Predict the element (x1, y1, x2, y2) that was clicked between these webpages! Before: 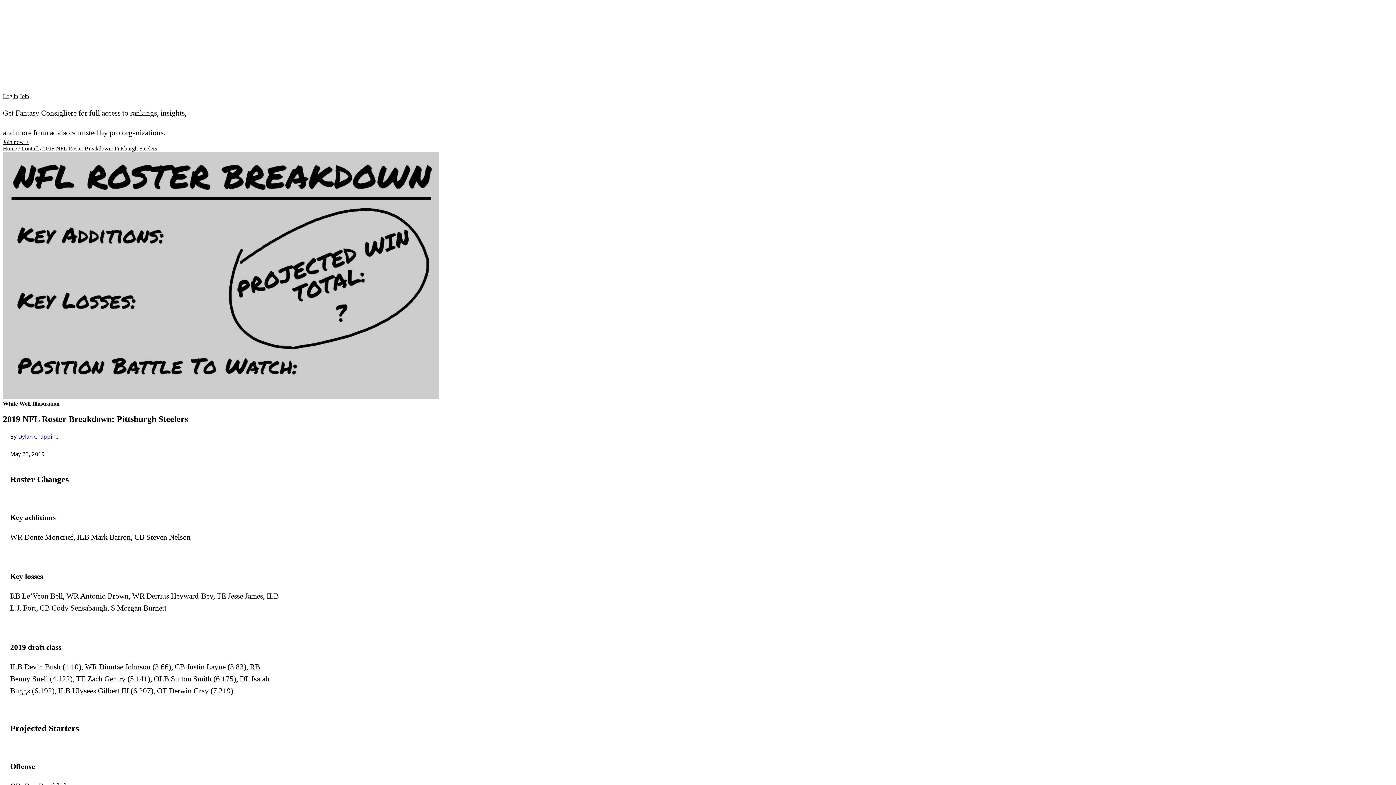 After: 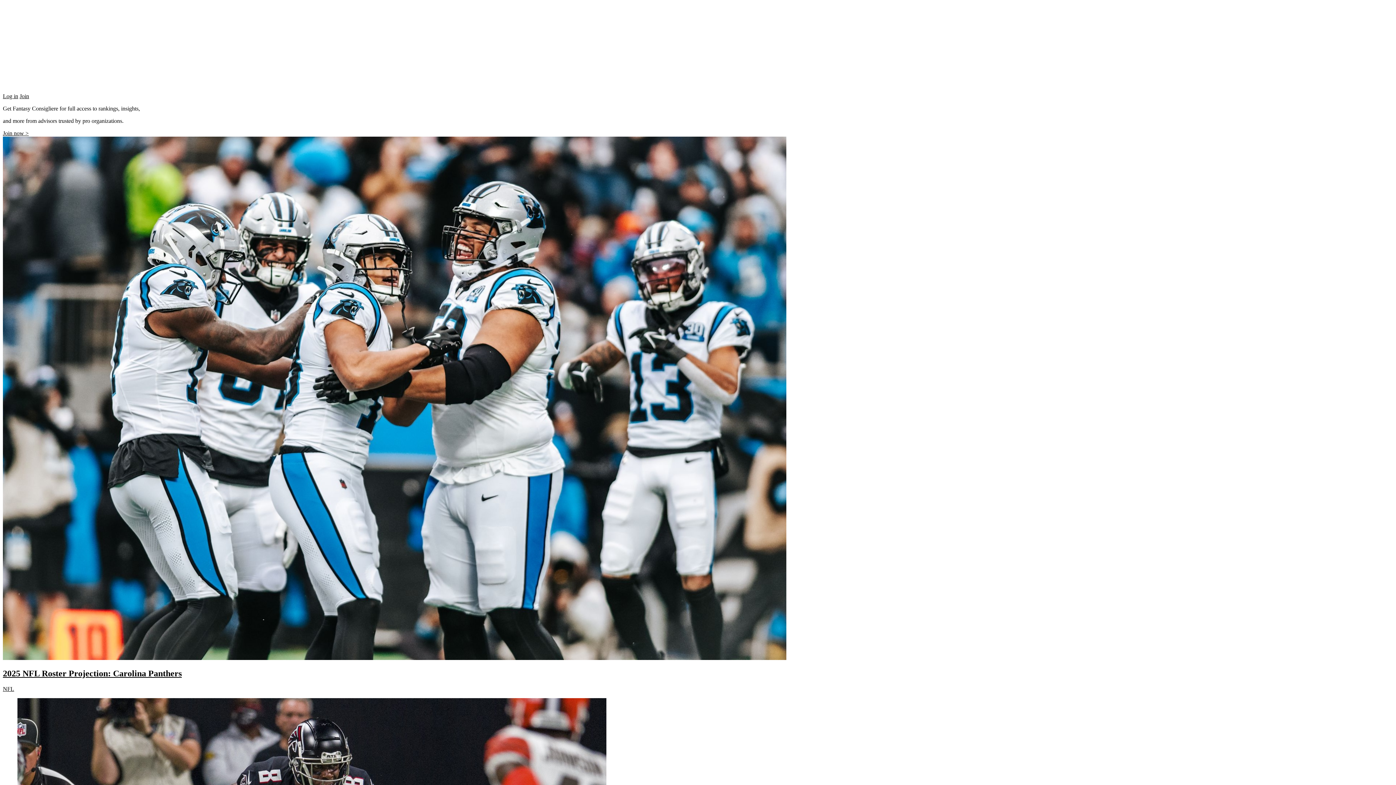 Action: bbox: (21, 145, 38, 151) label: frontnfl